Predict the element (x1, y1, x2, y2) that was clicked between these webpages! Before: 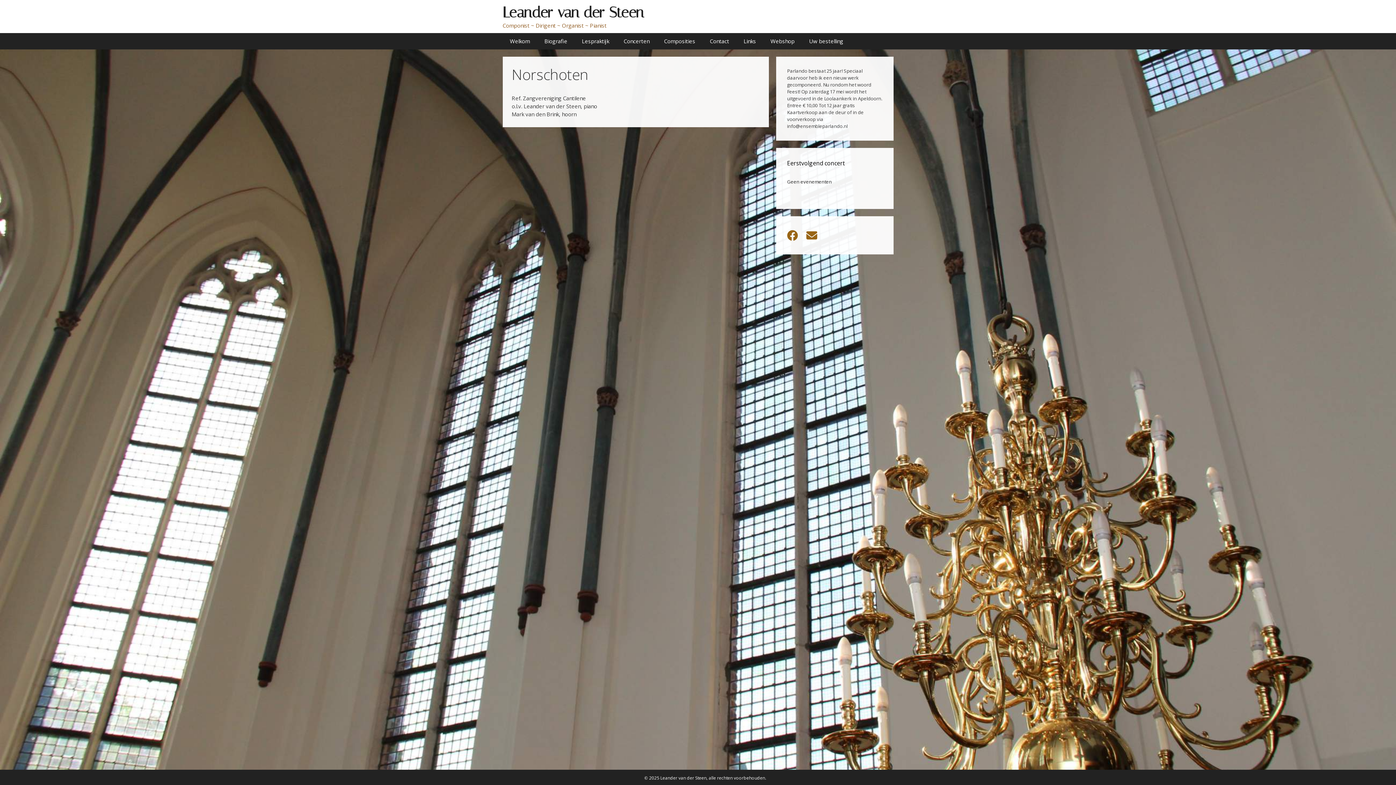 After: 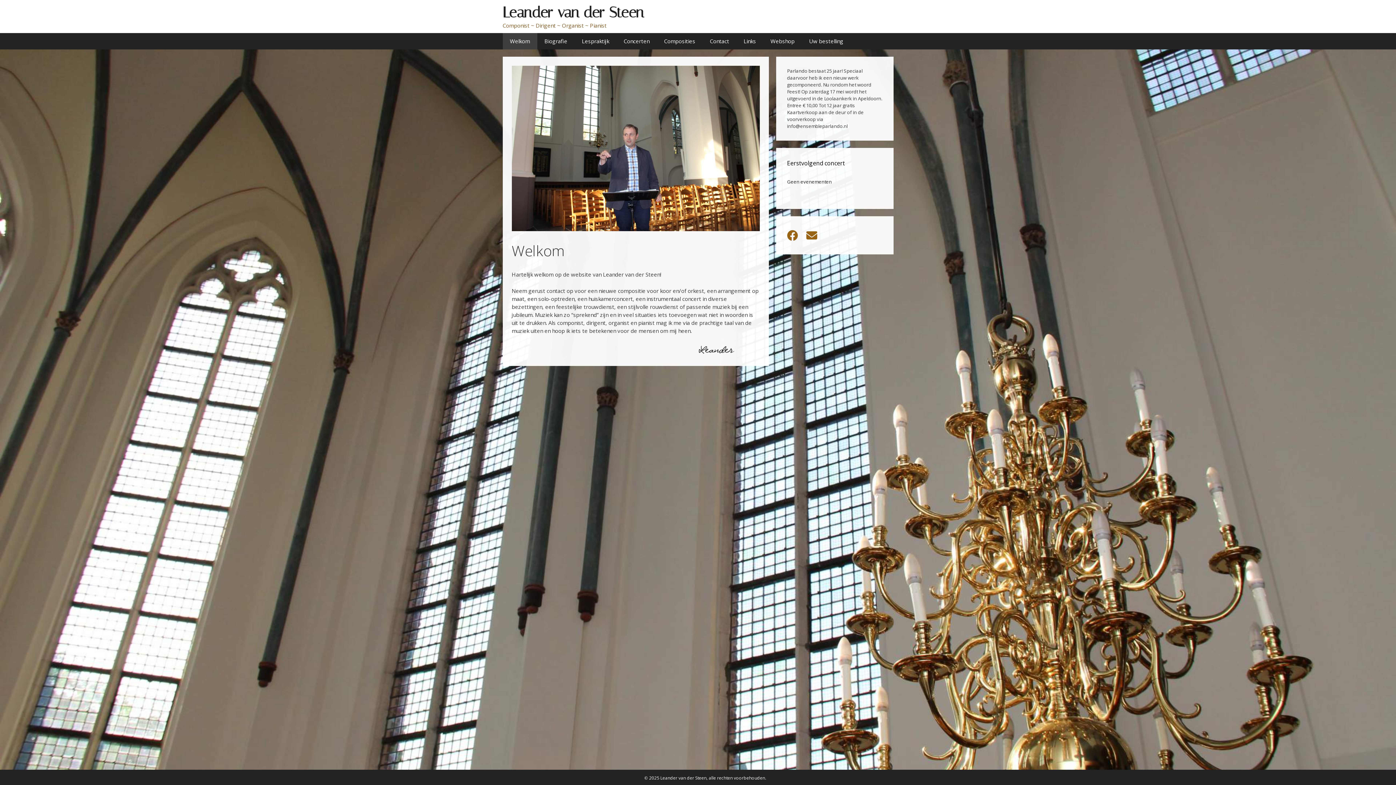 Action: bbox: (502, 33, 537, 49) label: Welkom